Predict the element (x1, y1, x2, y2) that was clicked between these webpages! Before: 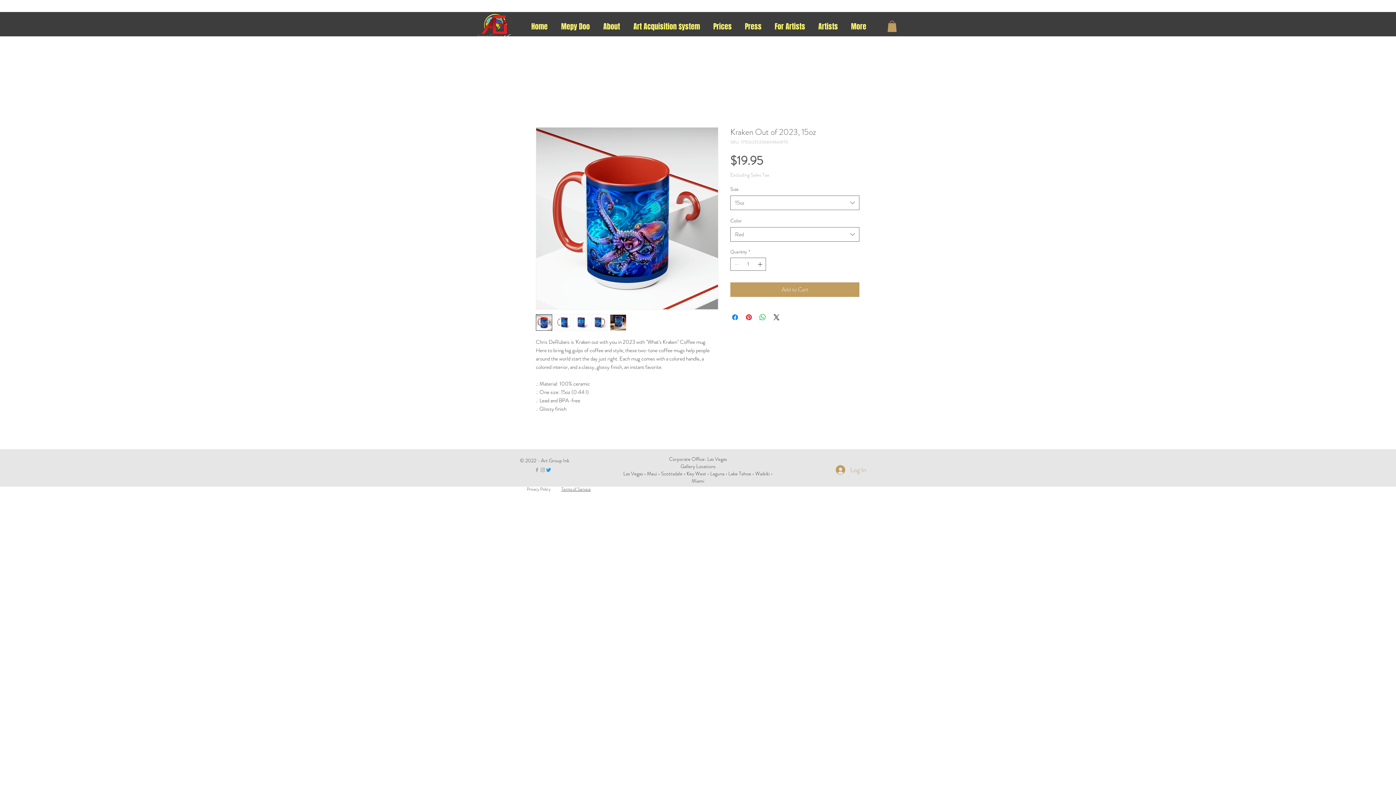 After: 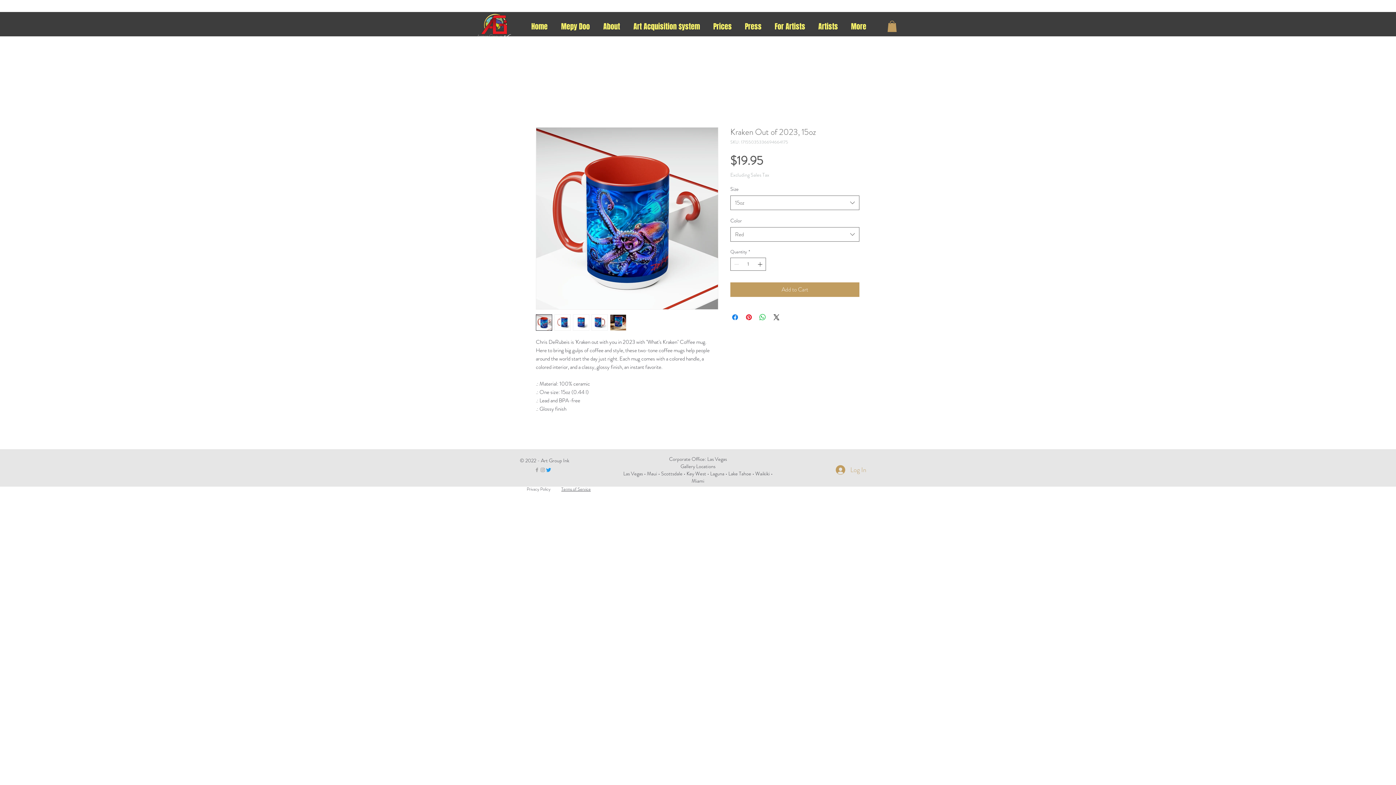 Action: bbox: (554, 314, 570, 330)